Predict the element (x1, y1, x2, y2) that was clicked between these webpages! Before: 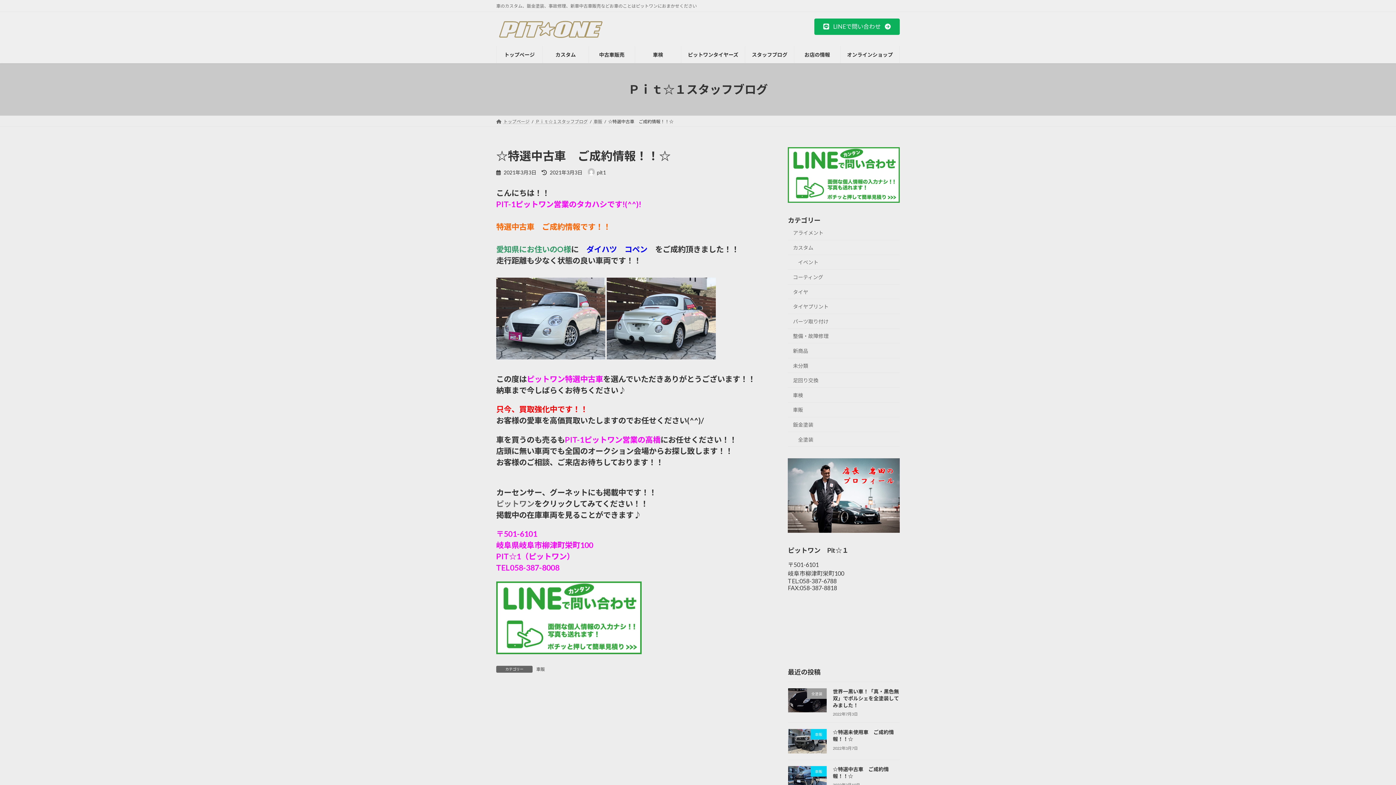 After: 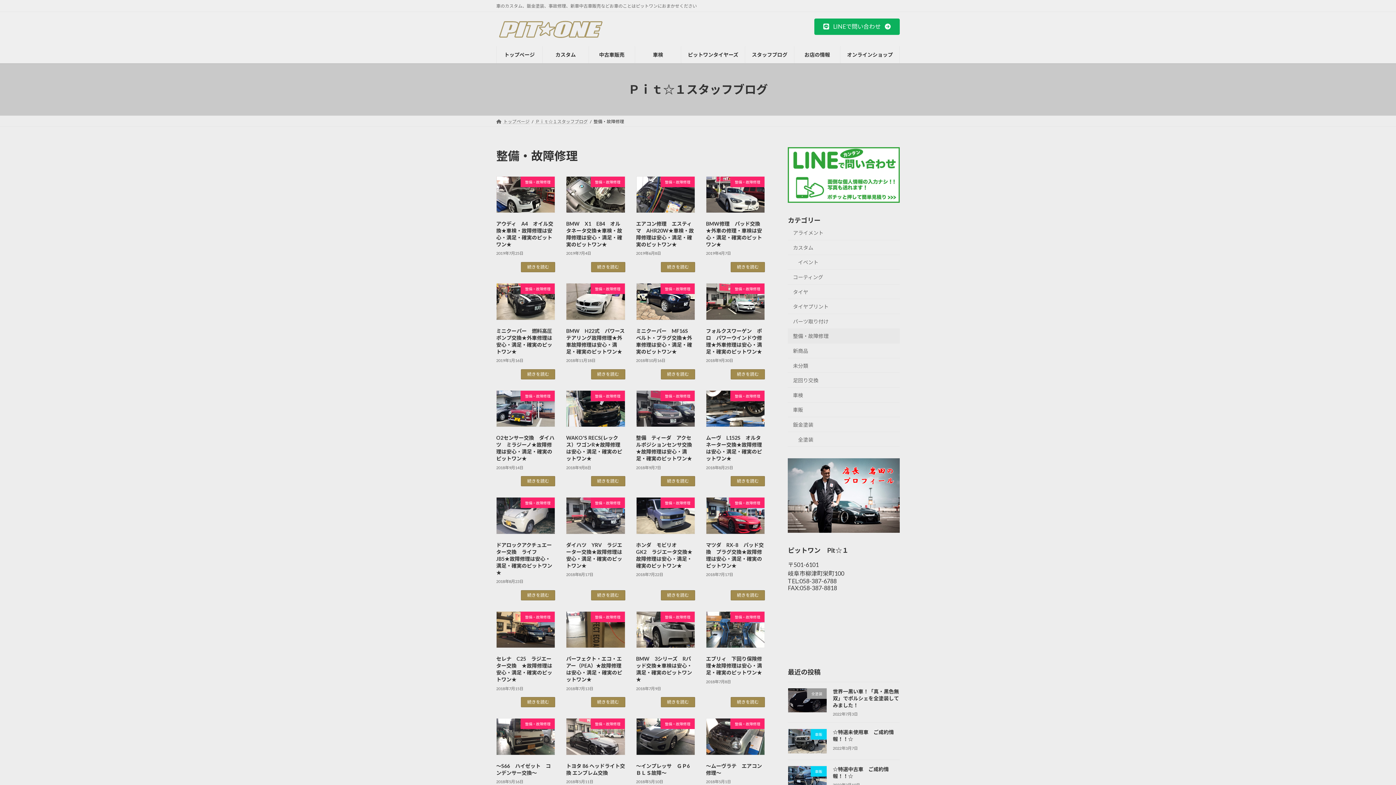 Action: bbox: (788, 328, 900, 343) label: 整備・故障修理